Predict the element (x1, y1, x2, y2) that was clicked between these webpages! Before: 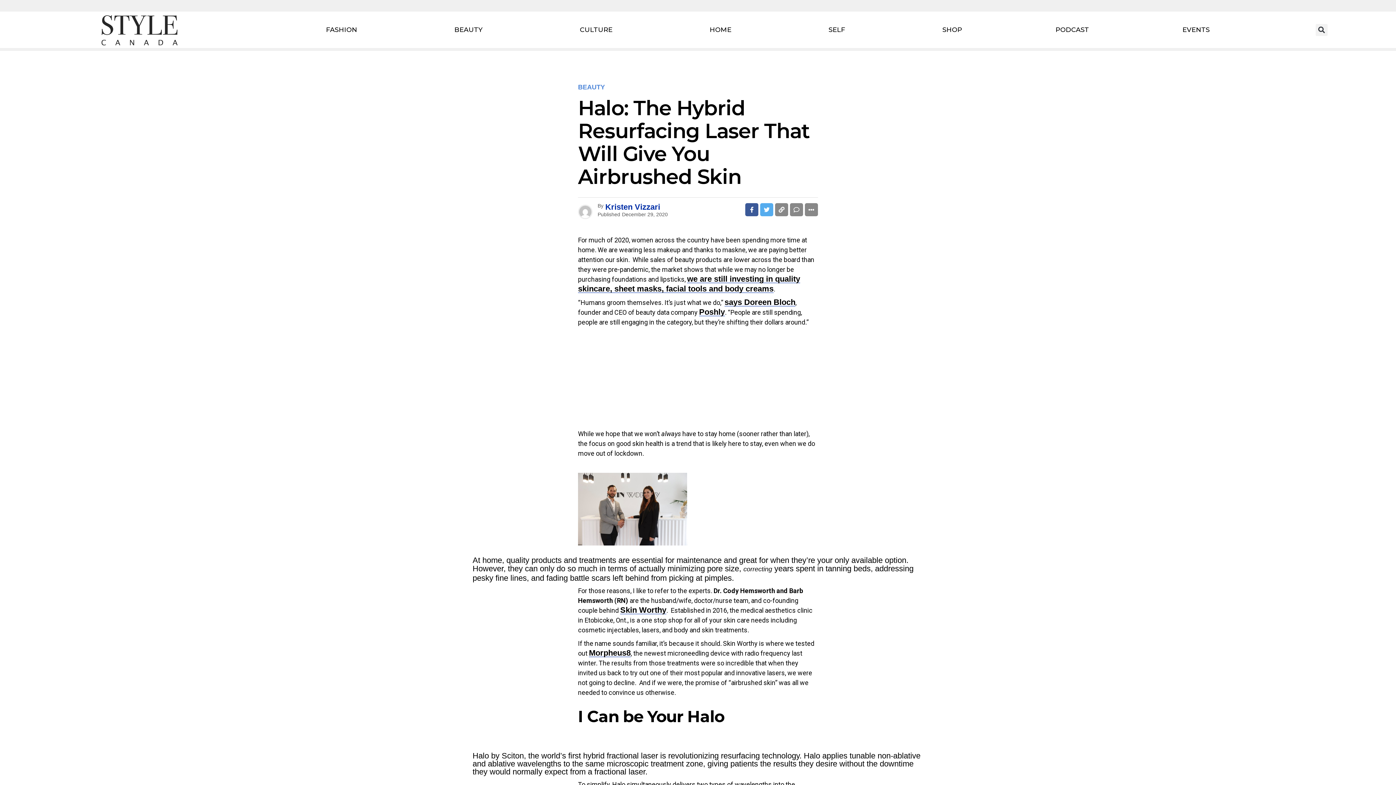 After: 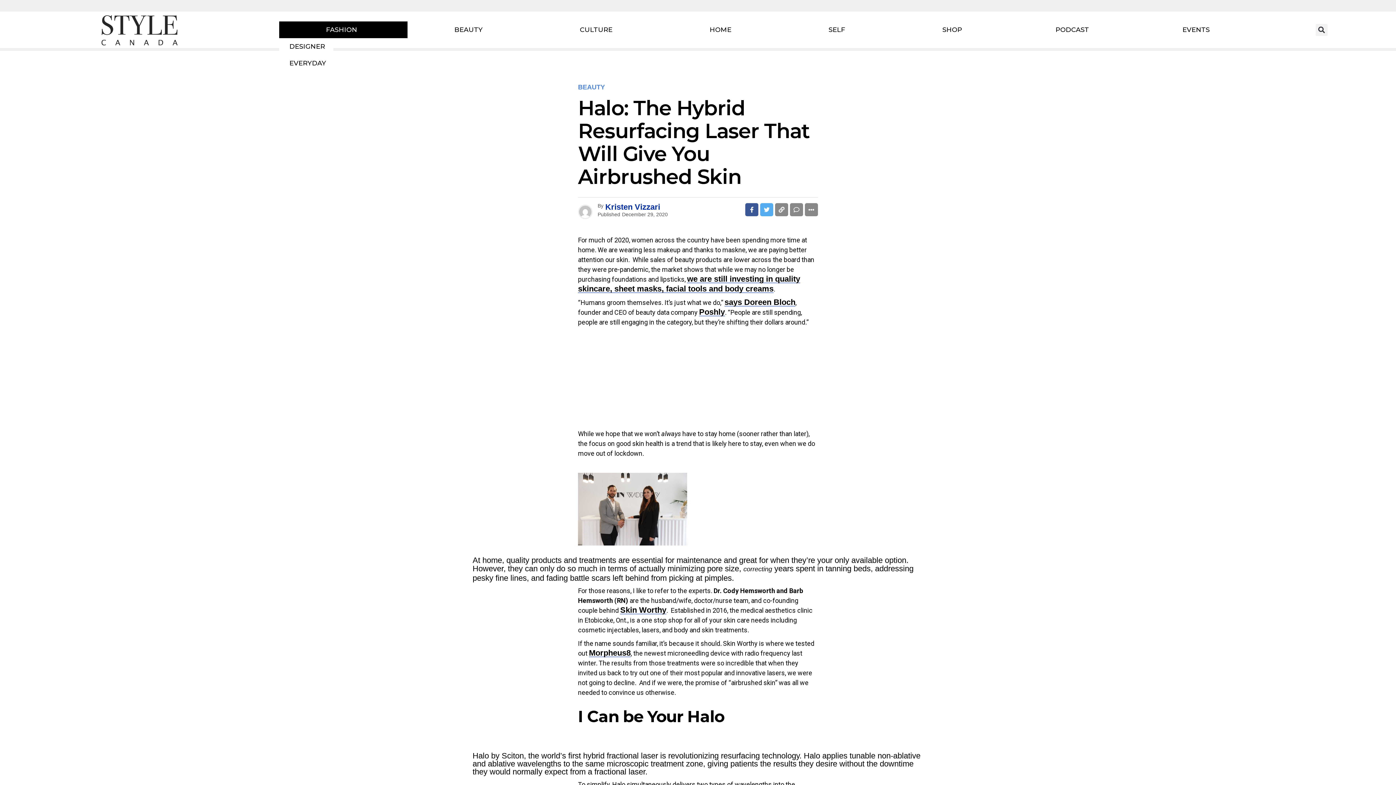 Action: label: FASHION bbox: (279, 21, 407, 38)